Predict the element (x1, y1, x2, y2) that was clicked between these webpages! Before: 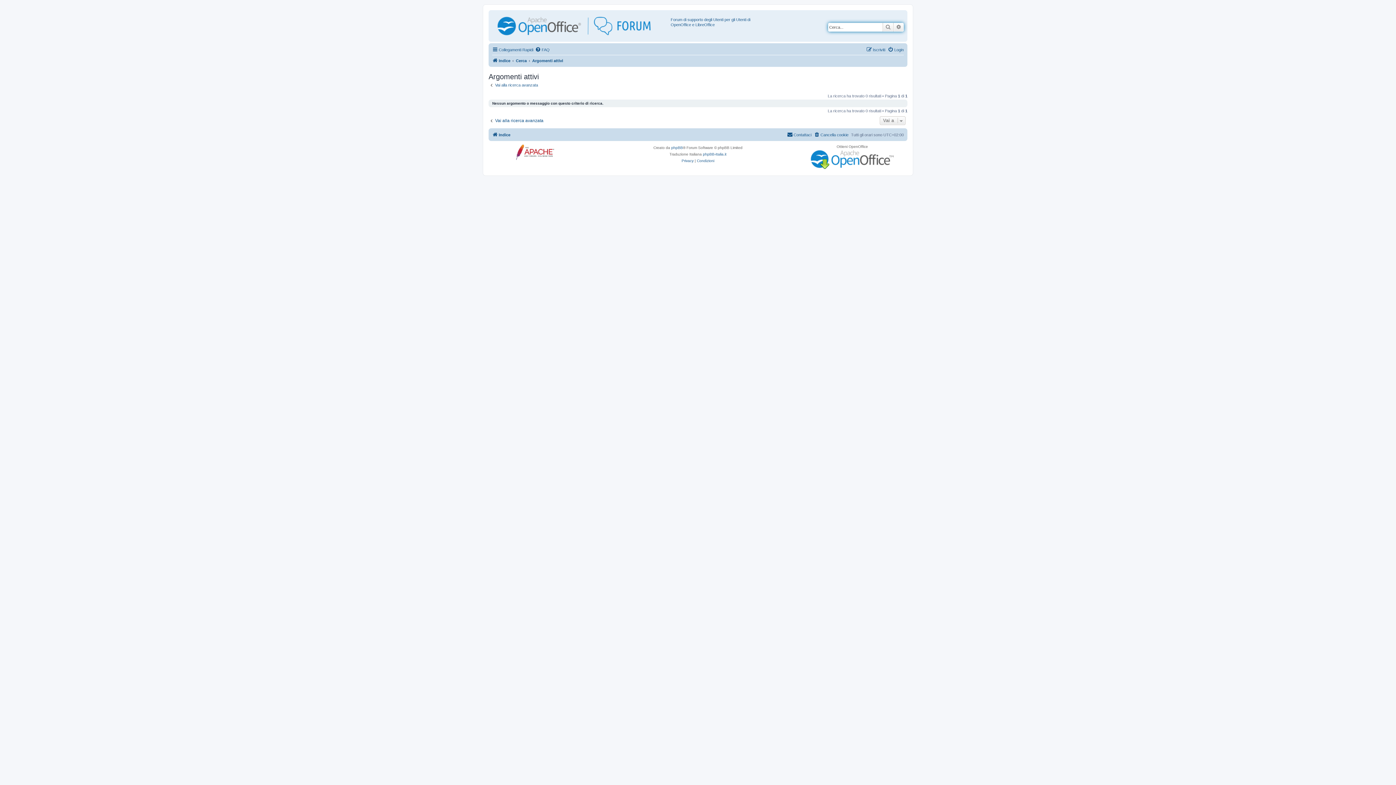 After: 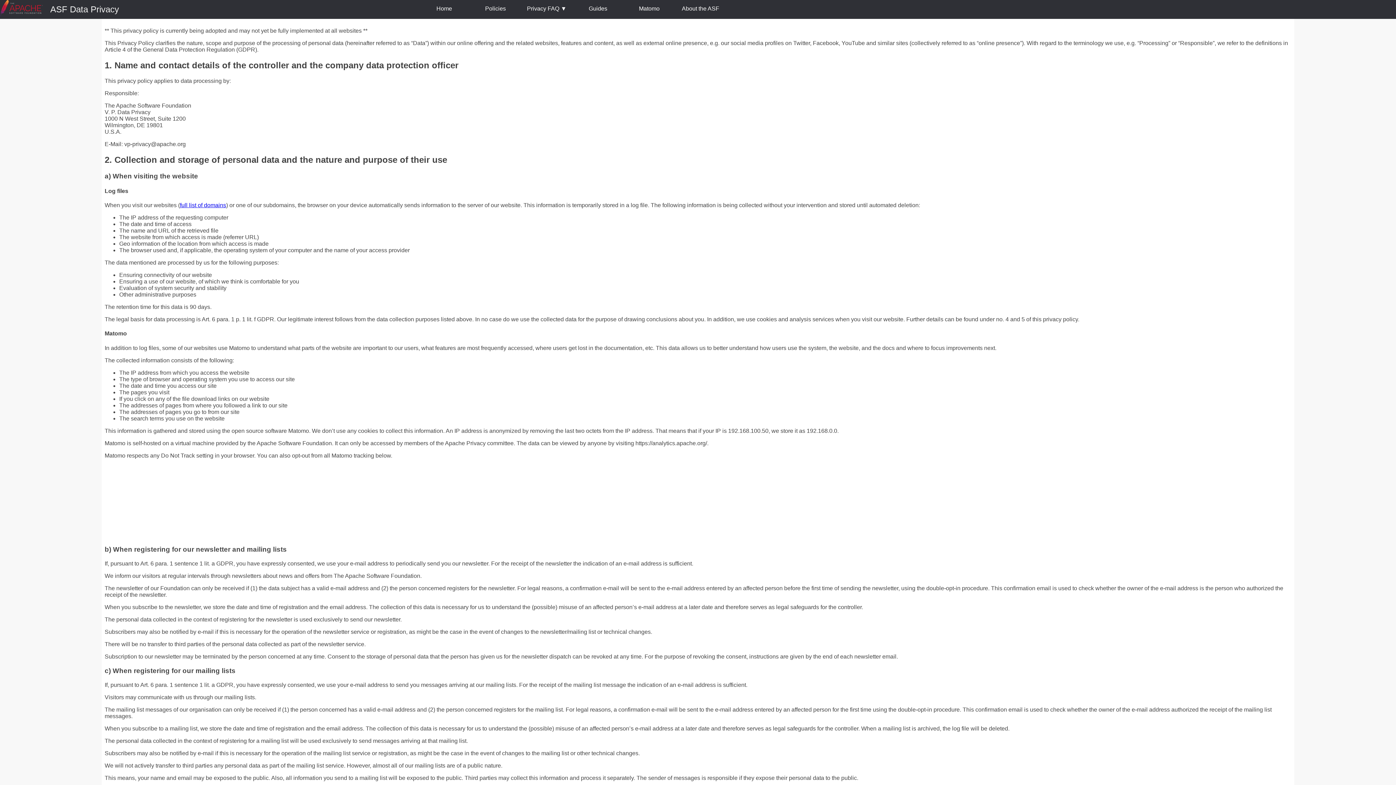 Action: label: Privacy bbox: (681, 157, 693, 164)